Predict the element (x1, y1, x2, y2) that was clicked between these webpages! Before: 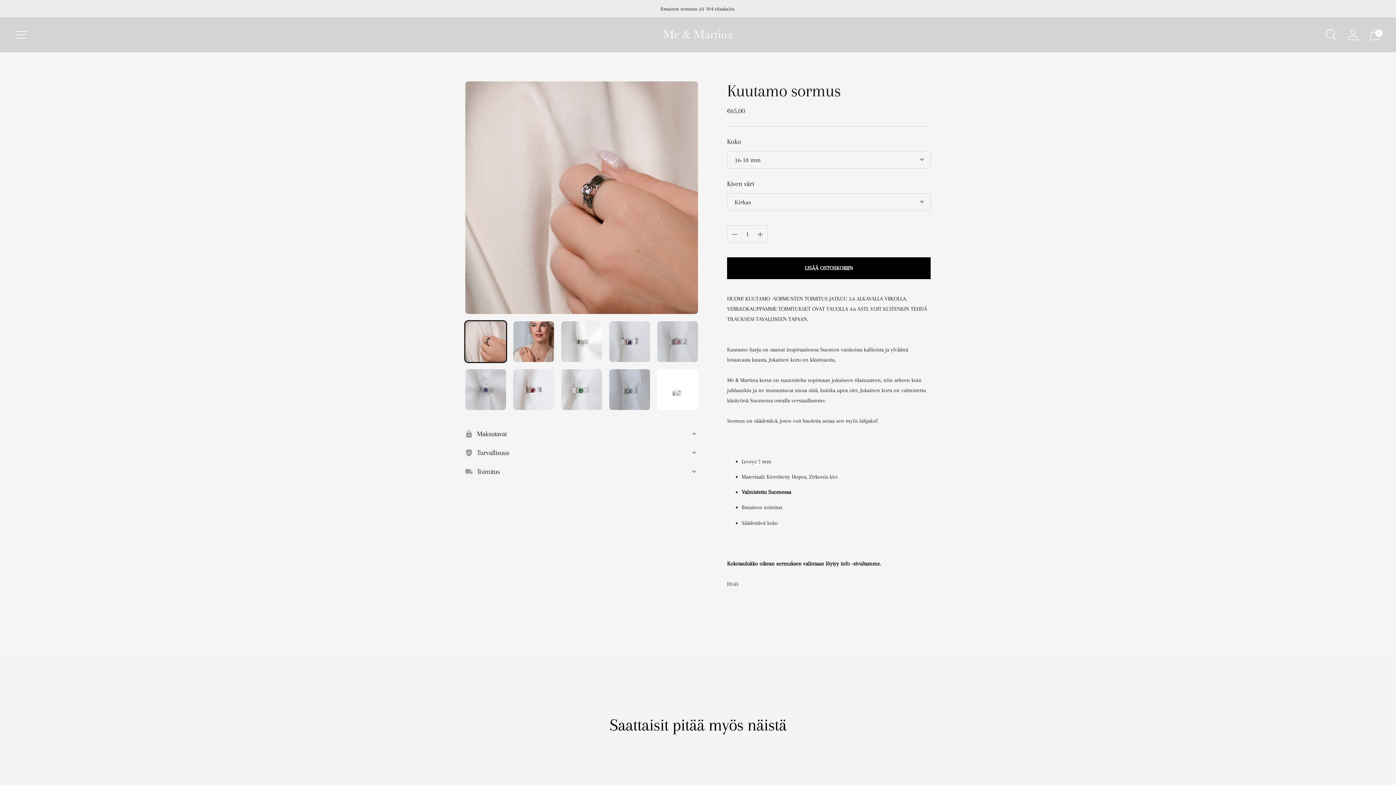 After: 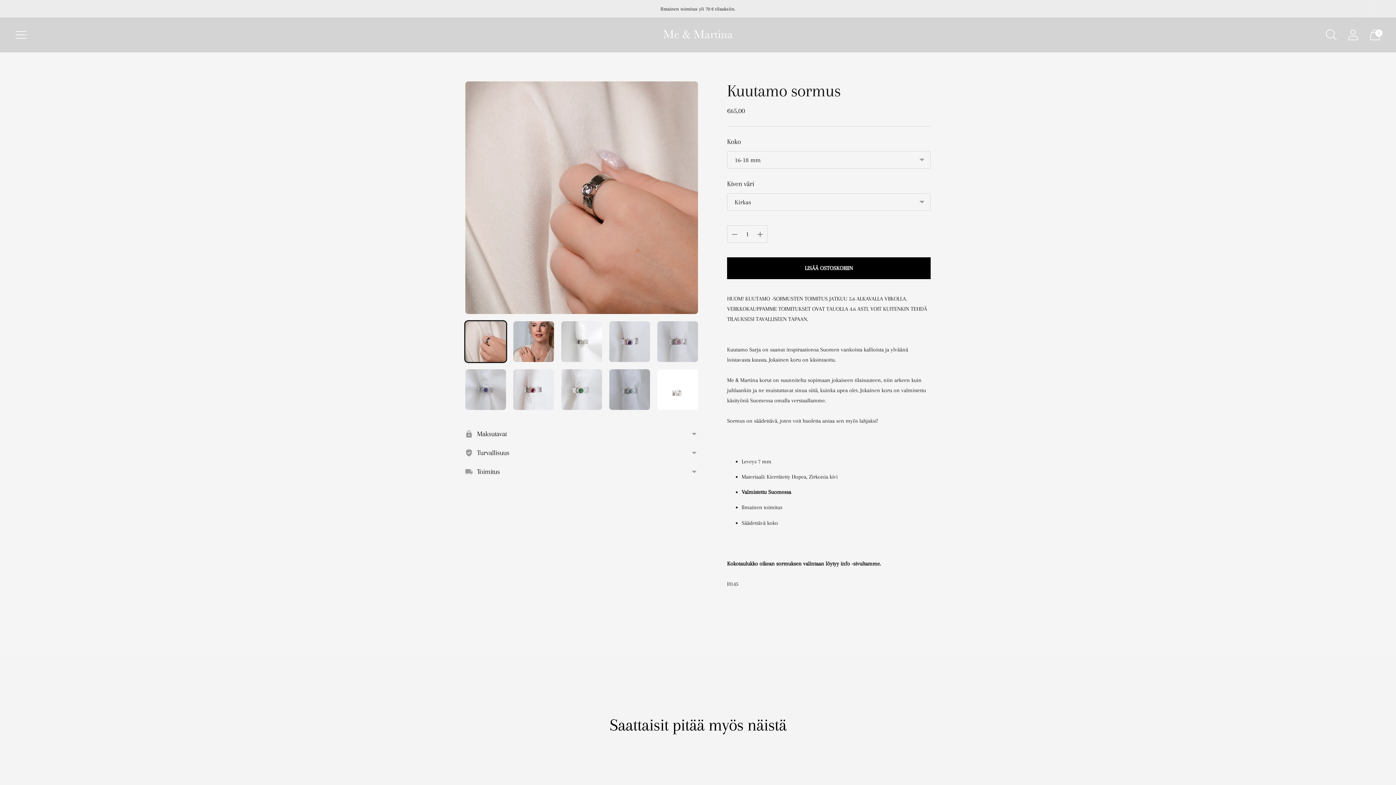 Action: bbox: (465, 321, 506, 362)